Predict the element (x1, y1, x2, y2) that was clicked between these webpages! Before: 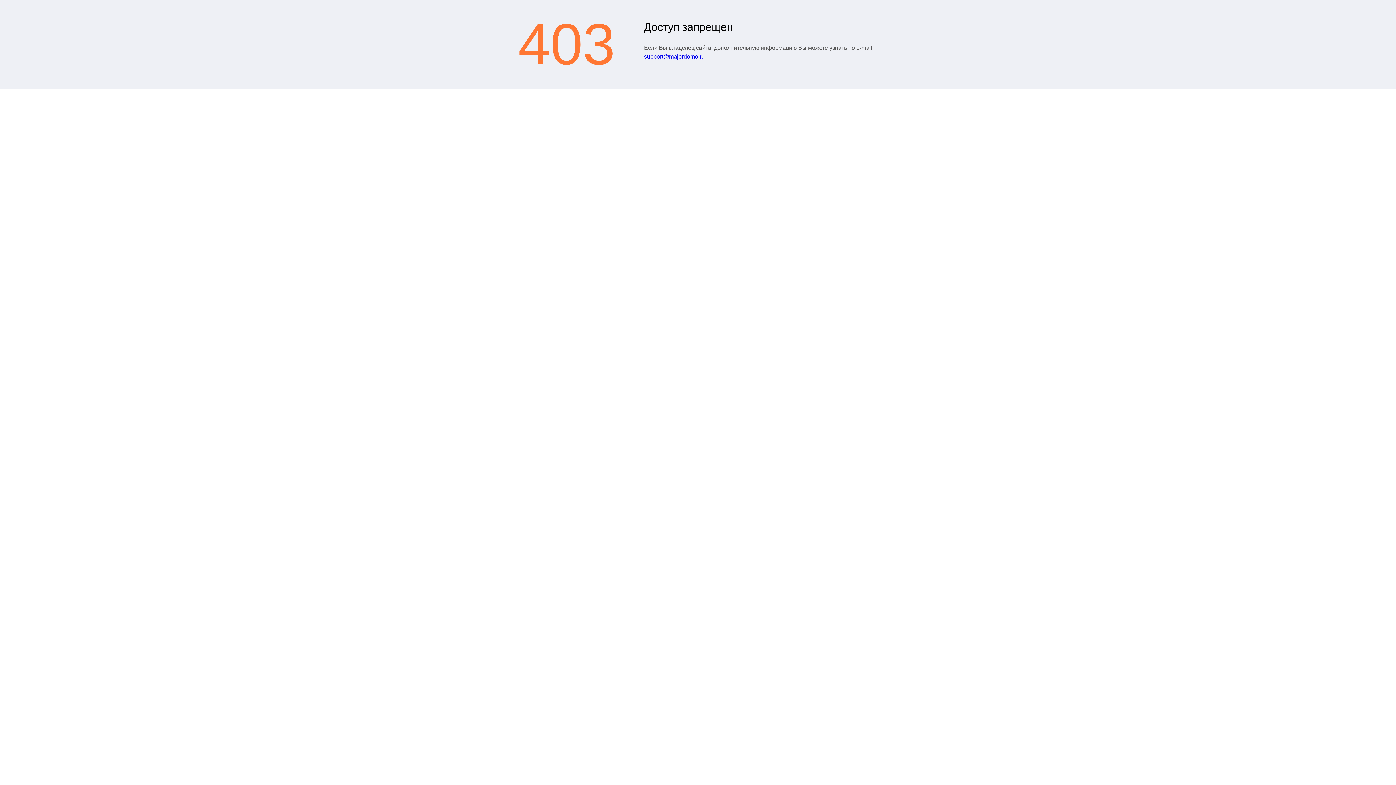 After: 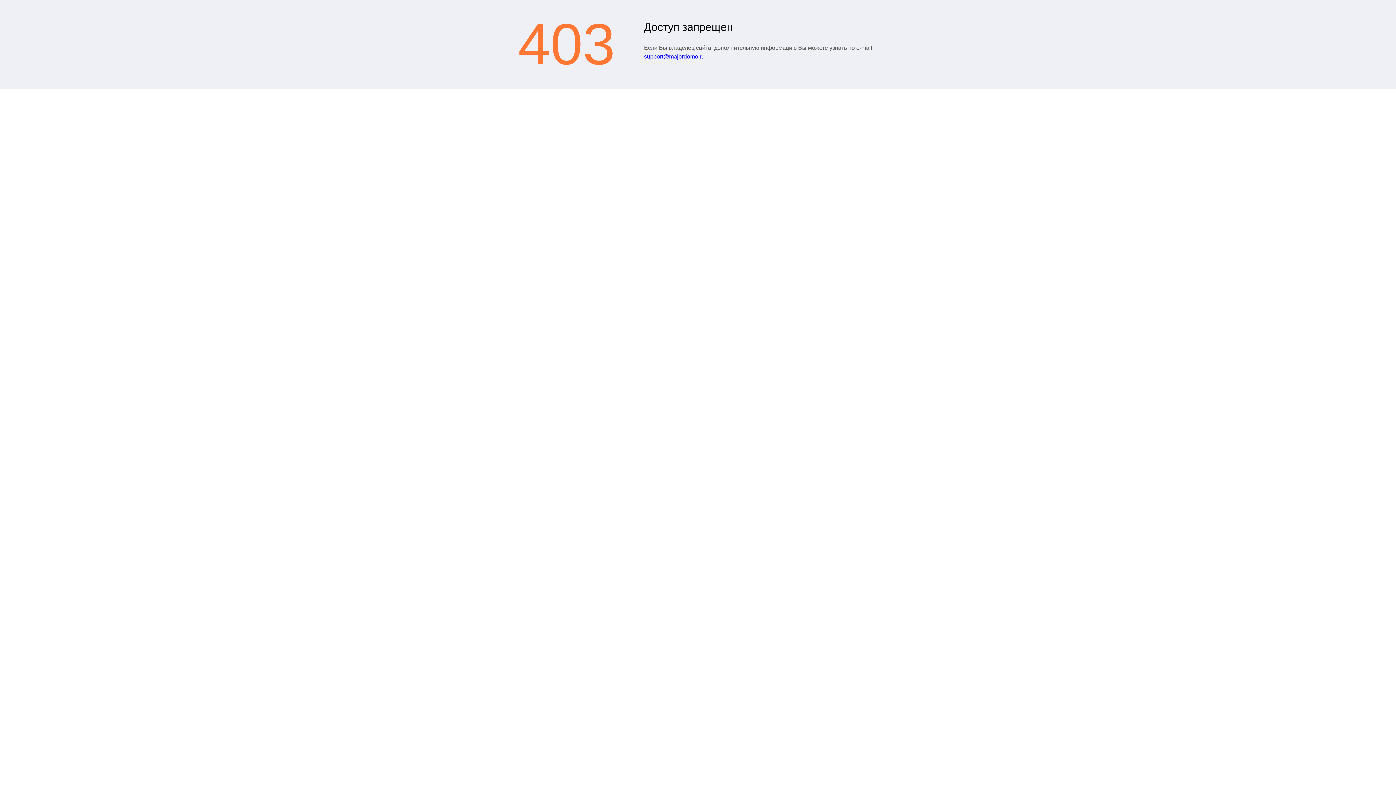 Action: label: support@majordomo.ru bbox: (644, 53, 704, 59)